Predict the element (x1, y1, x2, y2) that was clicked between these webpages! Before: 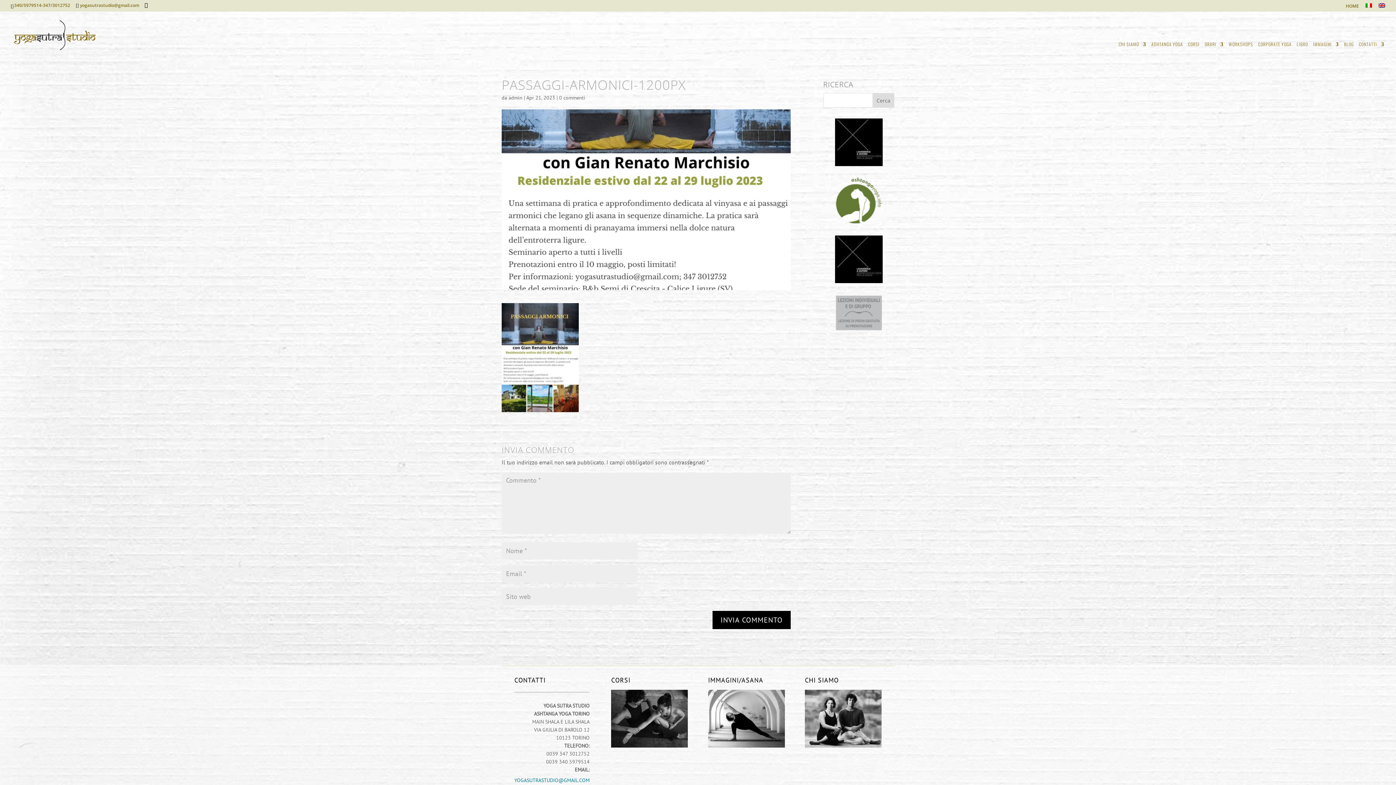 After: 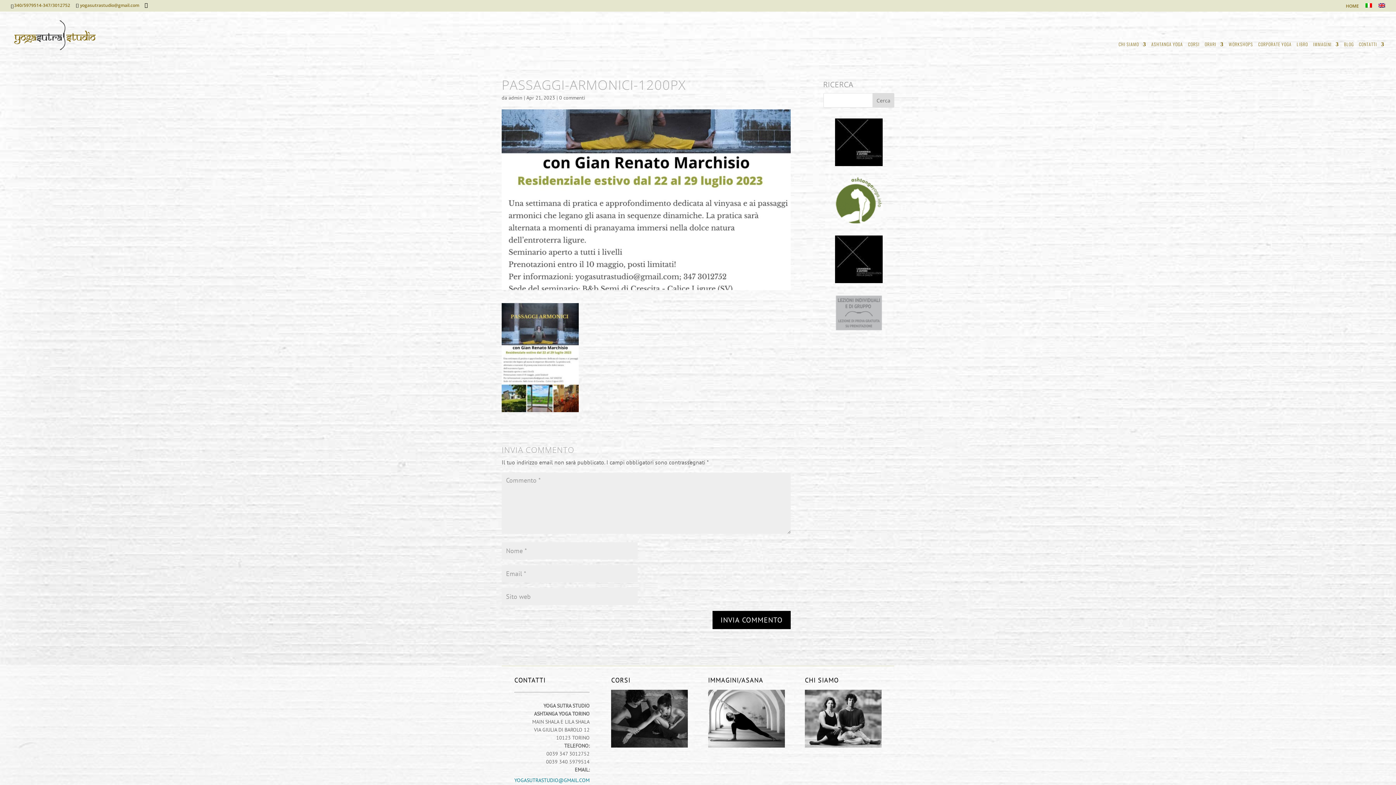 Action: bbox: (1365, 3, 1372, 11)